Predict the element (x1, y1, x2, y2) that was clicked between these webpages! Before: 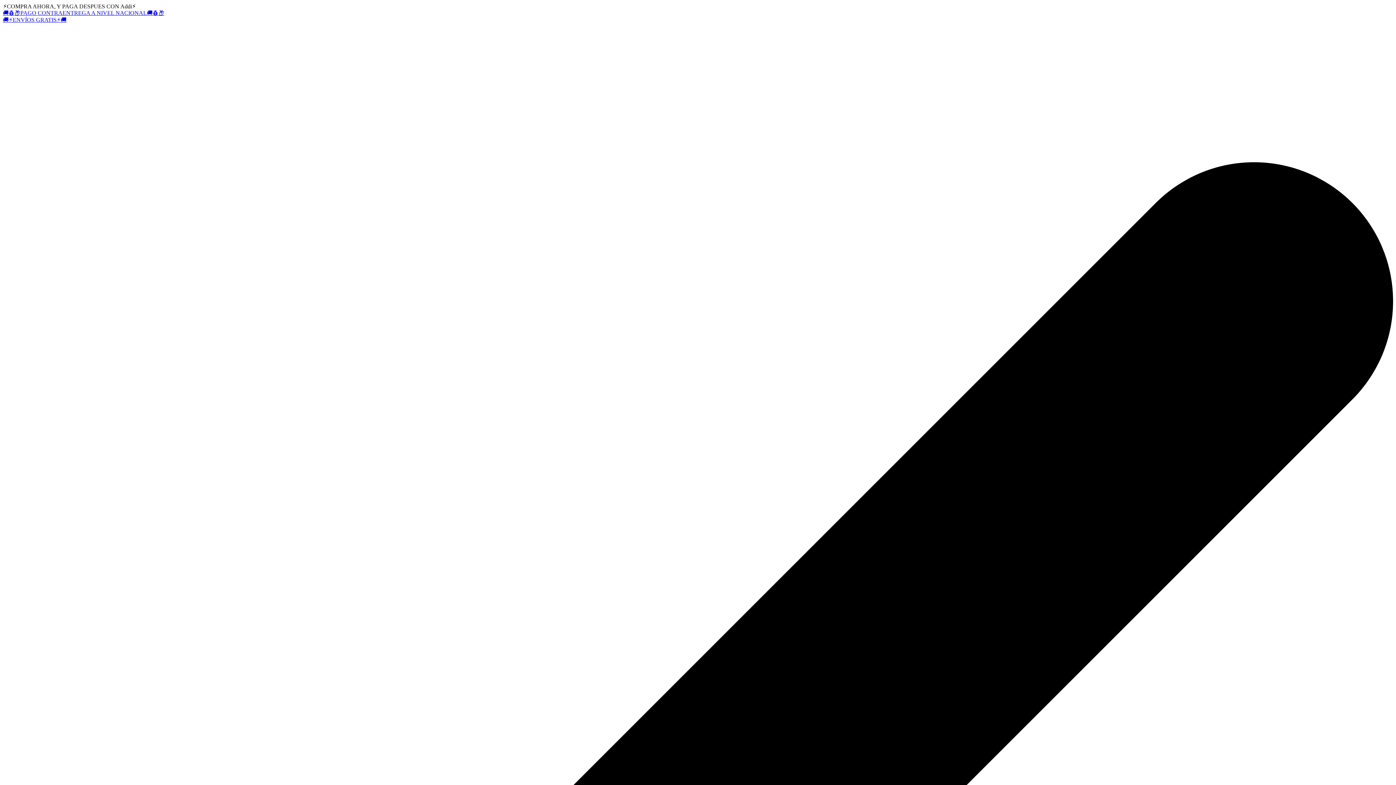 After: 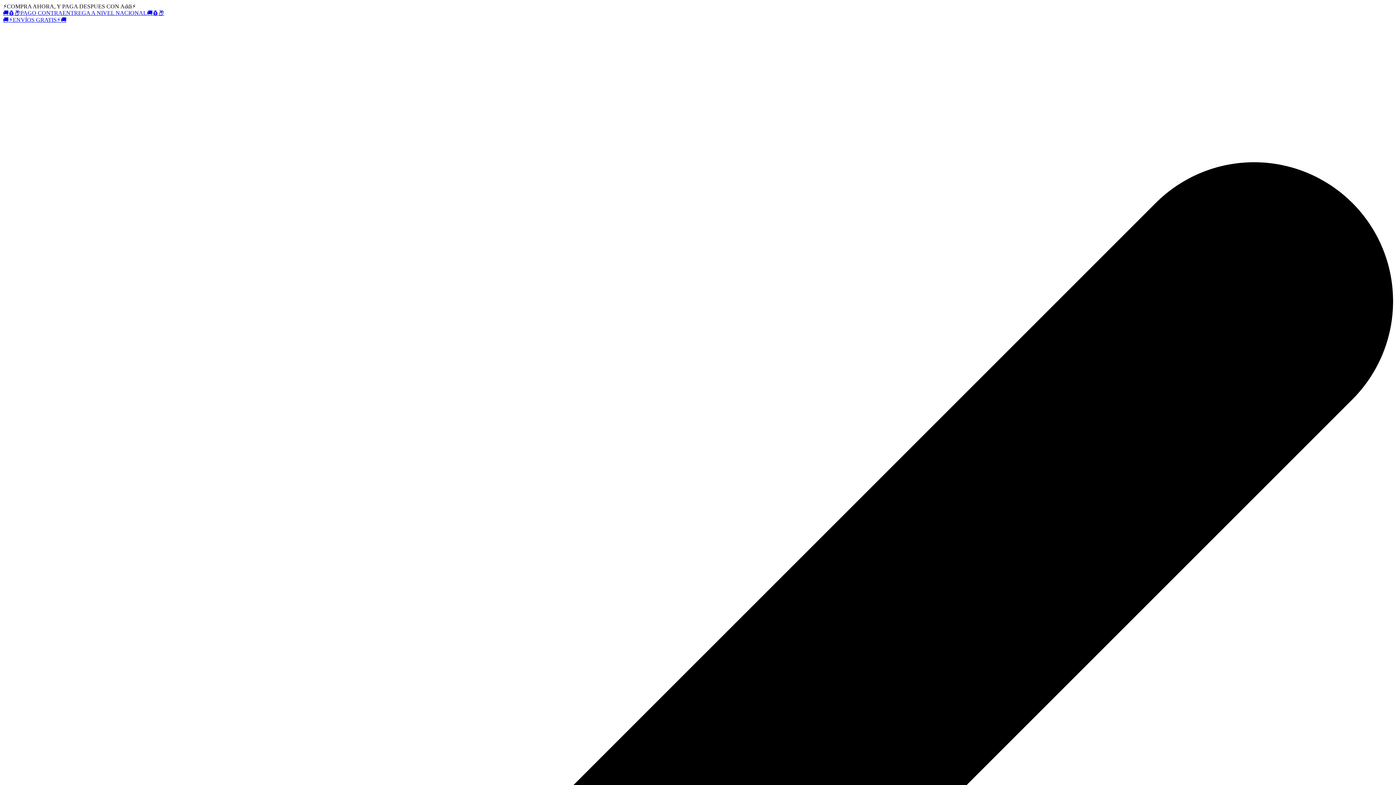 Action: label: 🚚⚡ENVÍOS GRATIS⚡🚚 bbox: (2, 16, 66, 22)